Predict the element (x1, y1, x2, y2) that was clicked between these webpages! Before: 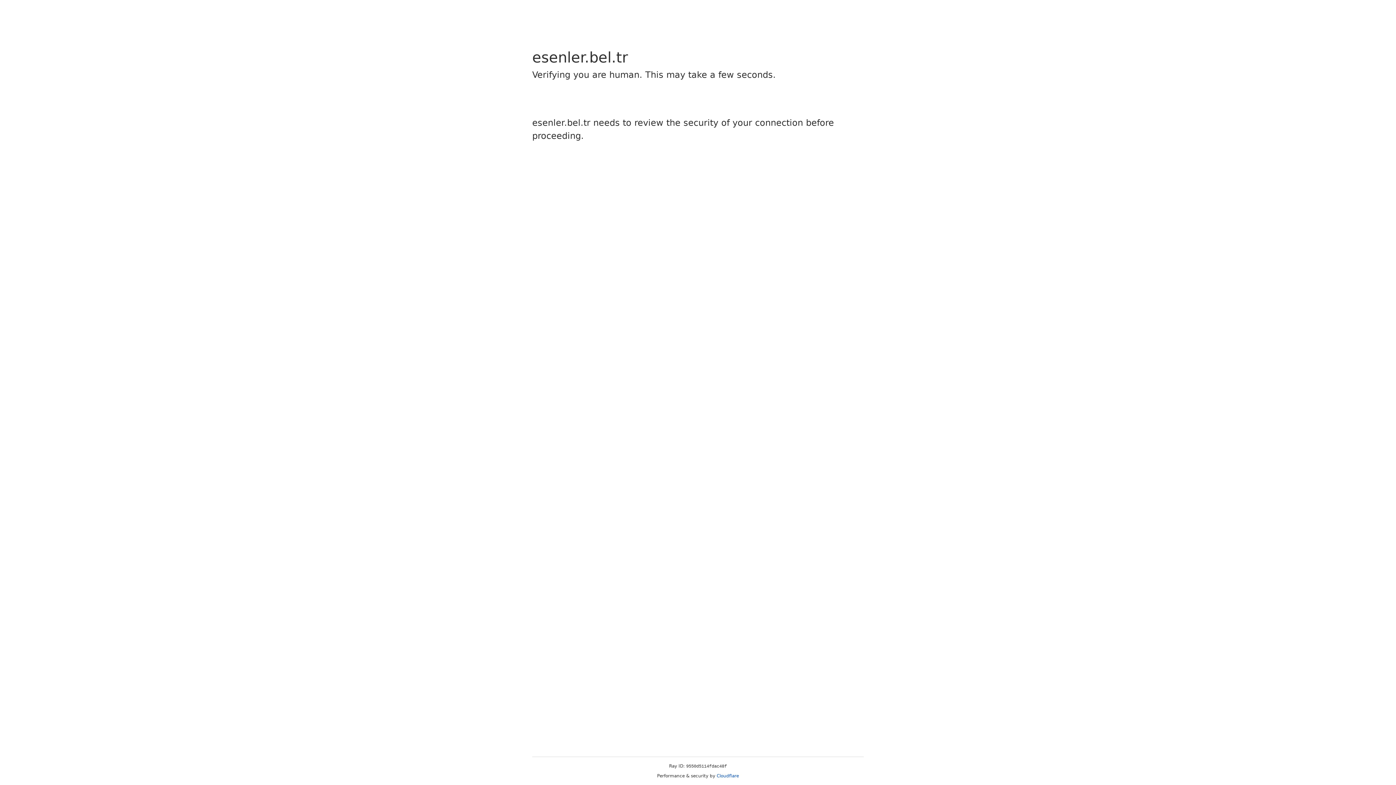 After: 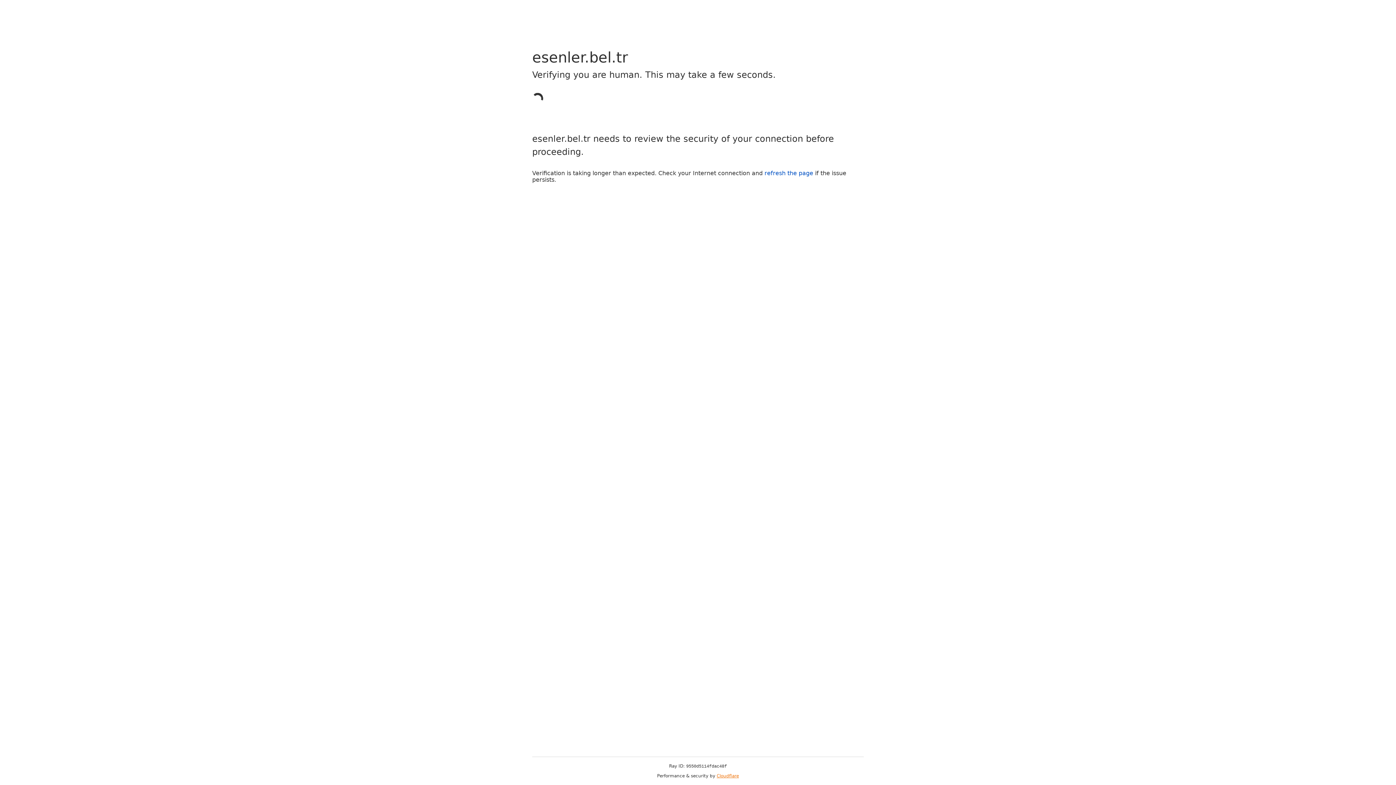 Action: label: Cloudflare bbox: (716, 773, 739, 778)